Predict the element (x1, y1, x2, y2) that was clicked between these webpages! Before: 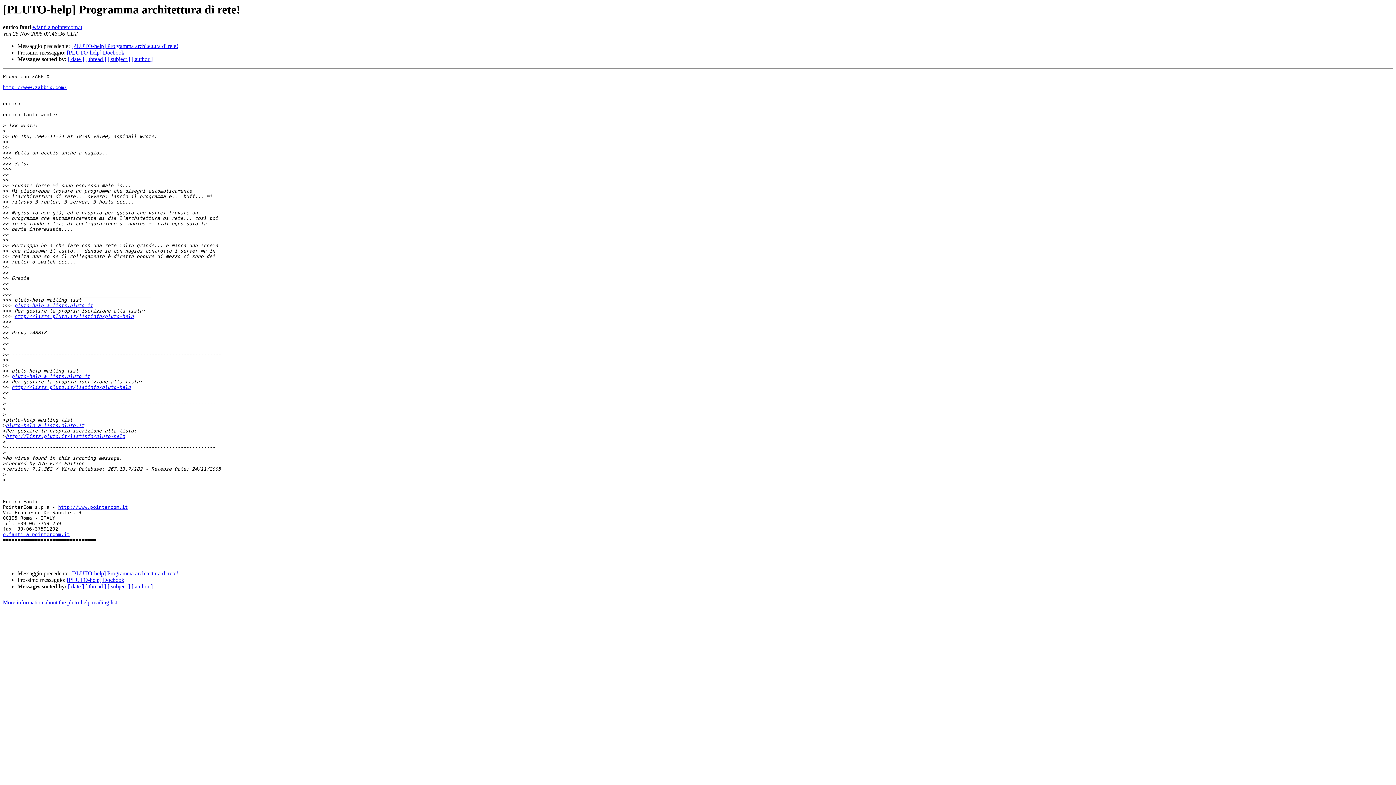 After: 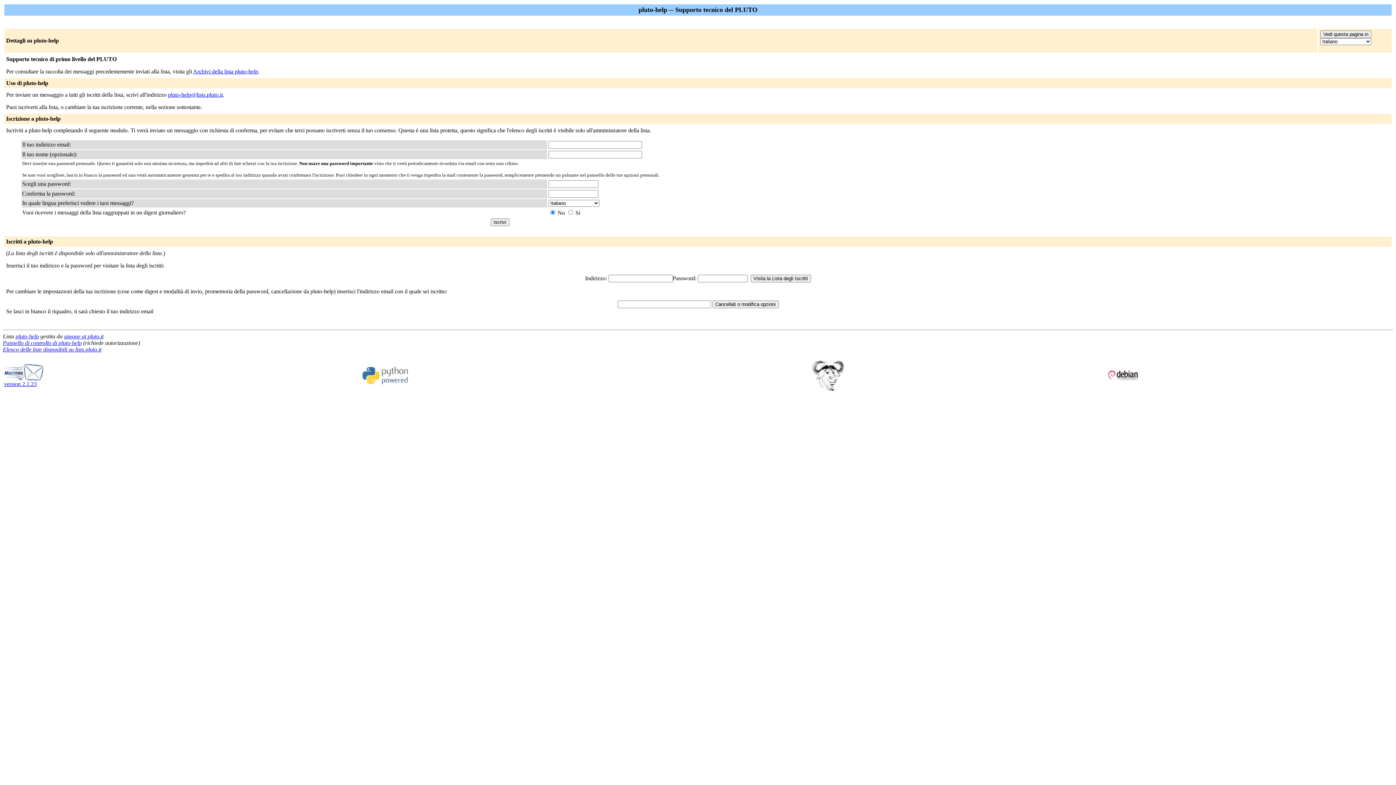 Action: bbox: (11, 384, 130, 390) label: http://lists.pluto.it/listinfo/pluto-help